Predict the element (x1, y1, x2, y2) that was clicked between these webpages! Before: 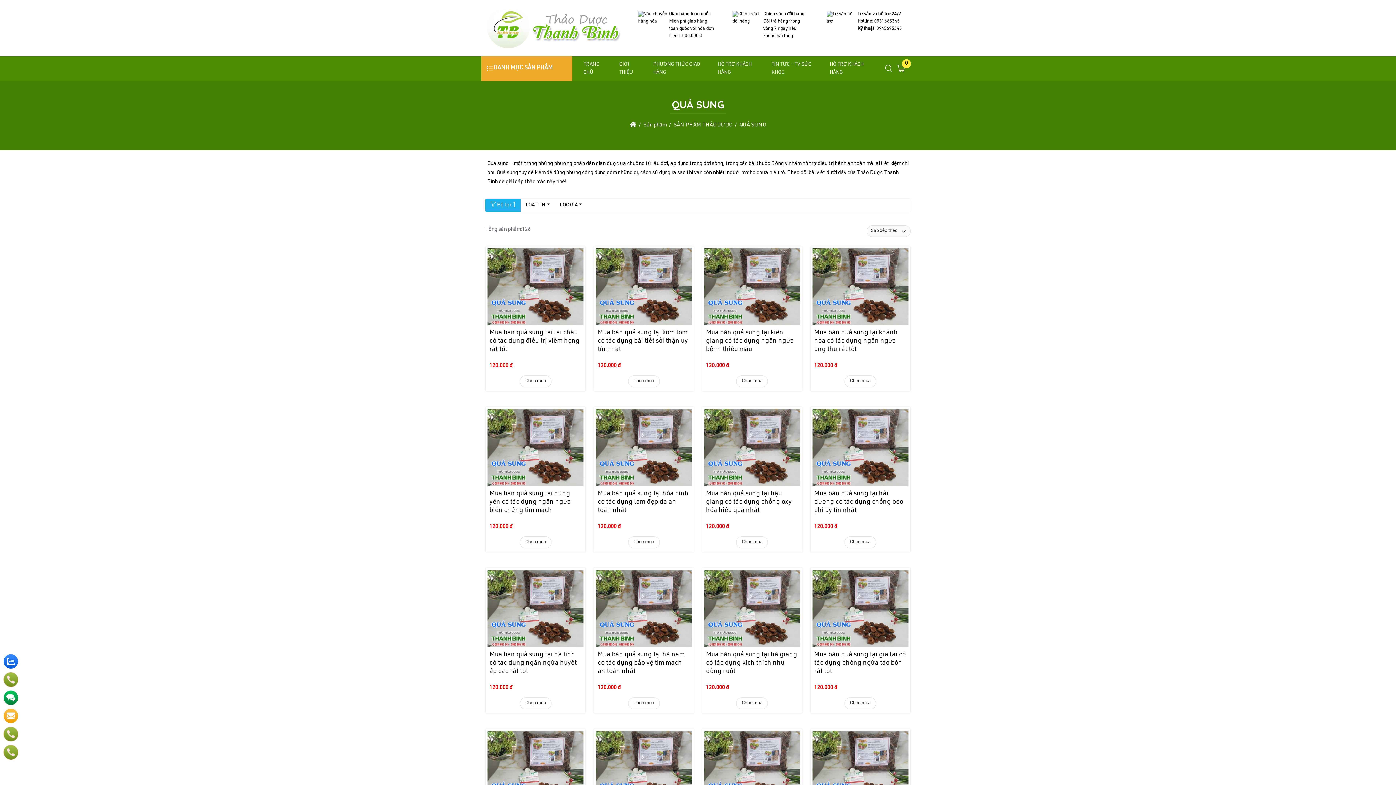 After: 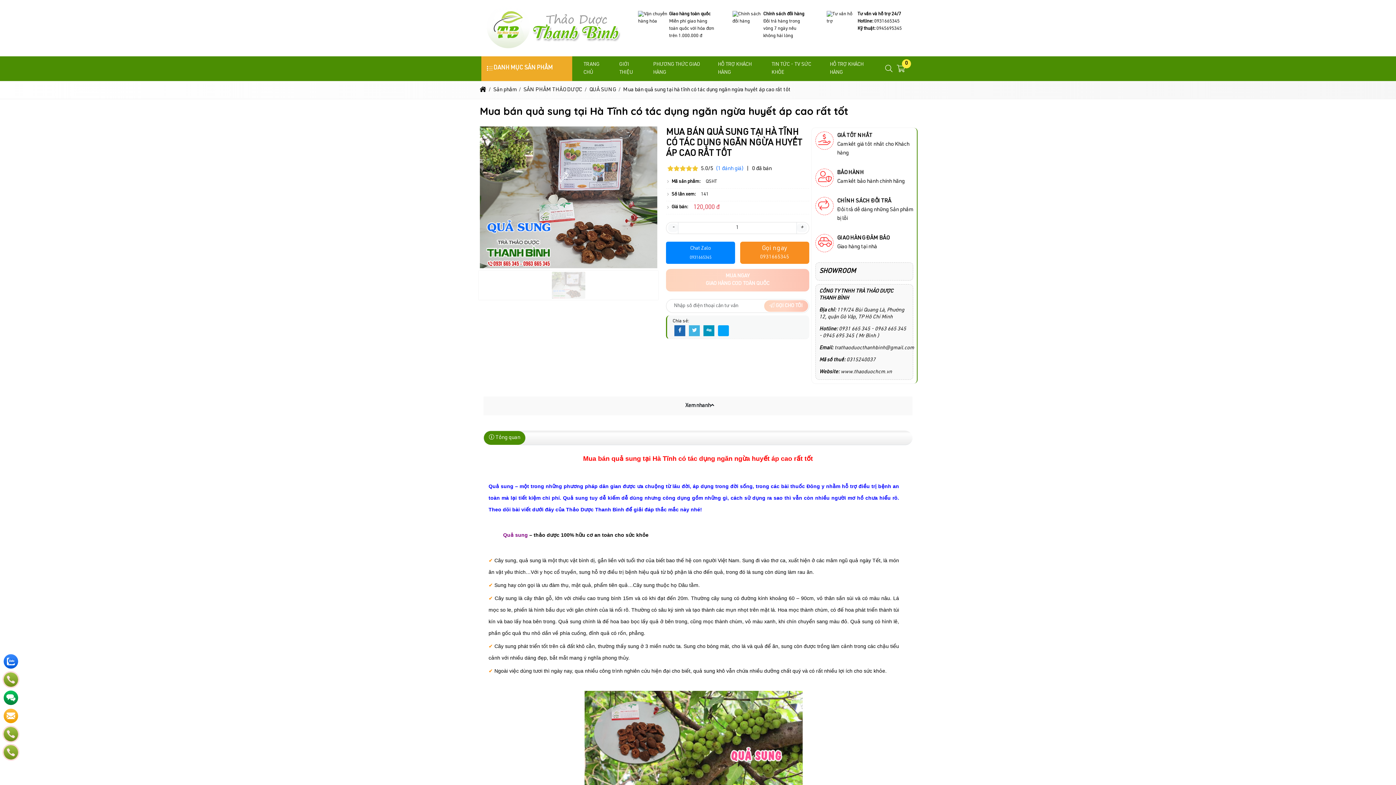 Action: bbox: (486, 569, 584, 712) label: Mua bán quả sung tại hà tĩnh có tác dụng ngăn ngừa huyết áp cao rất tốt
120.000 đ
Chọn mua